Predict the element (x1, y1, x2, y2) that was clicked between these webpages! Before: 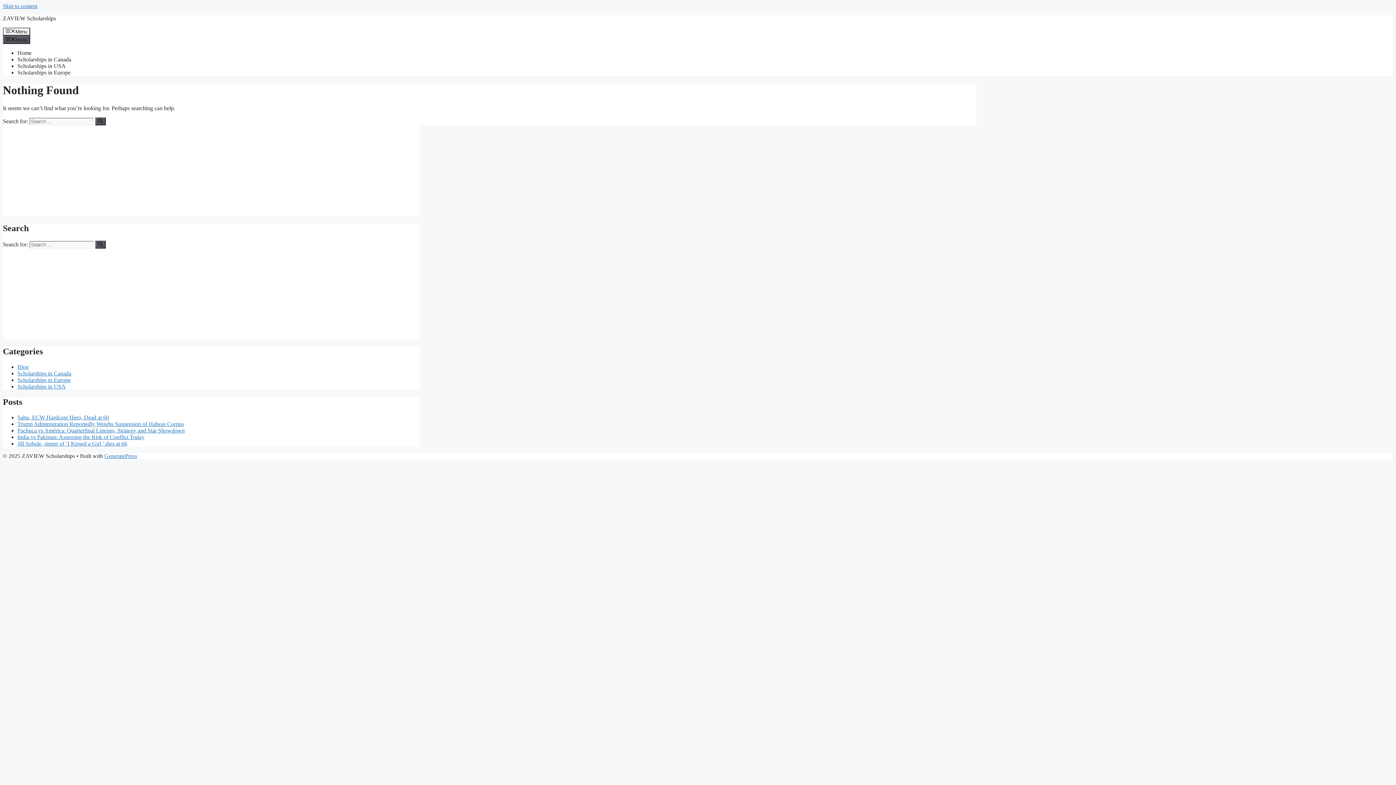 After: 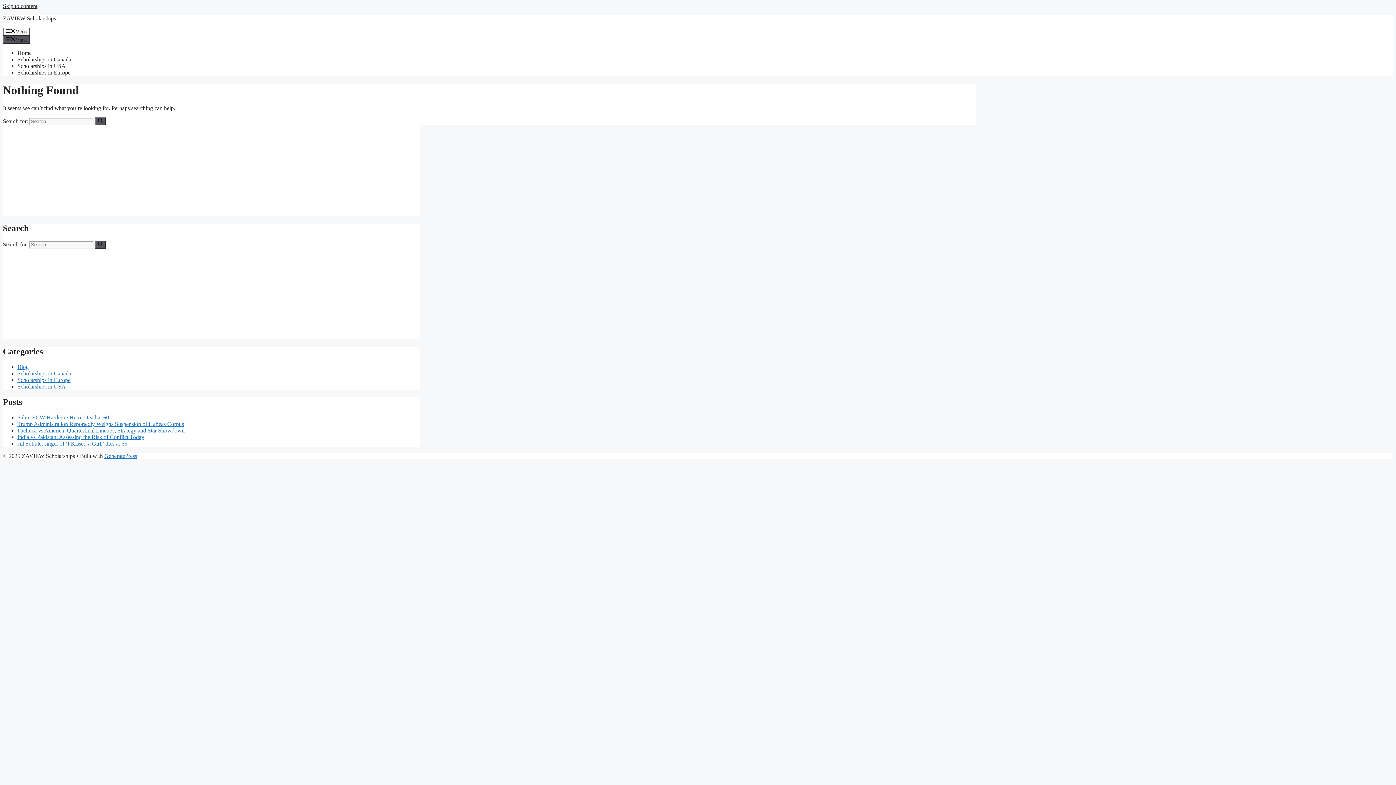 Action: bbox: (2, 2, 37, 9) label: Skip to content